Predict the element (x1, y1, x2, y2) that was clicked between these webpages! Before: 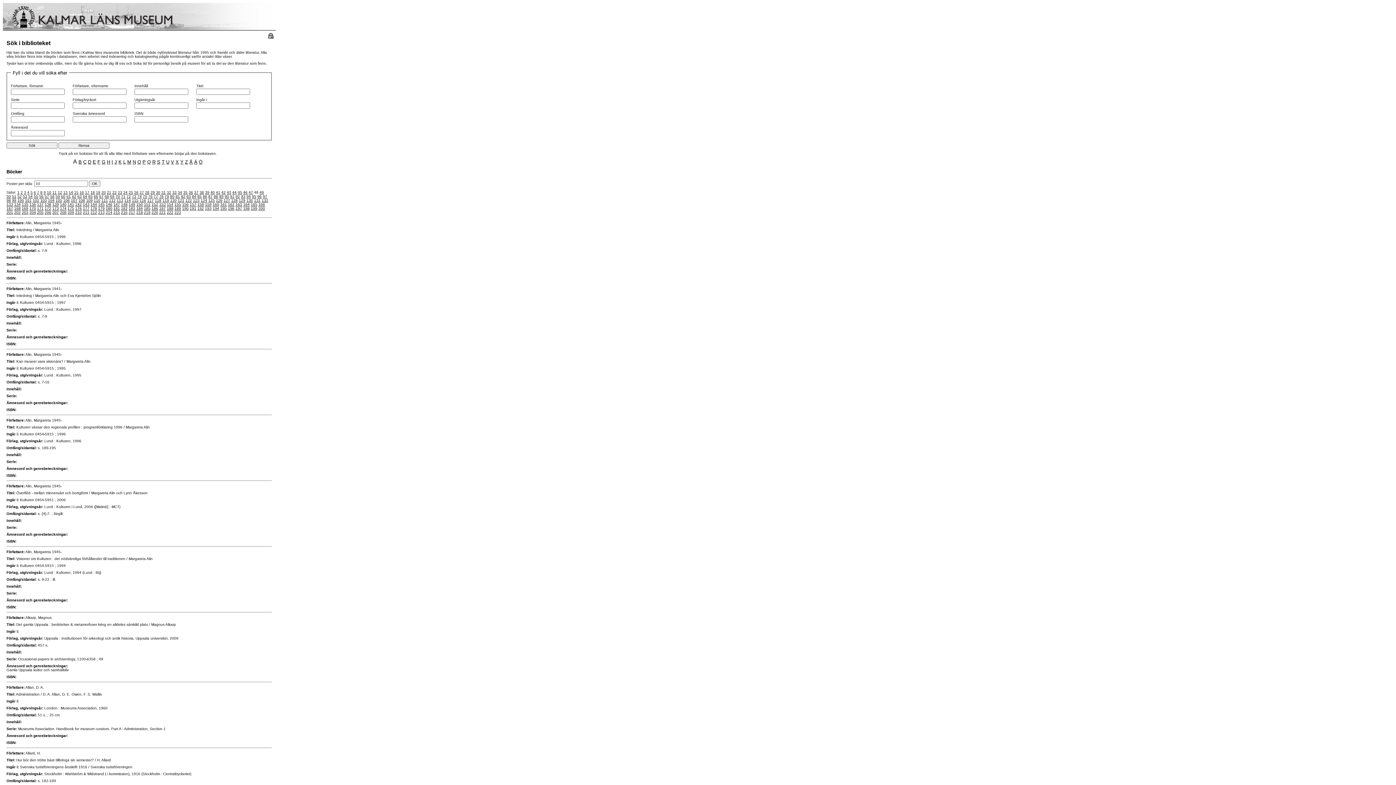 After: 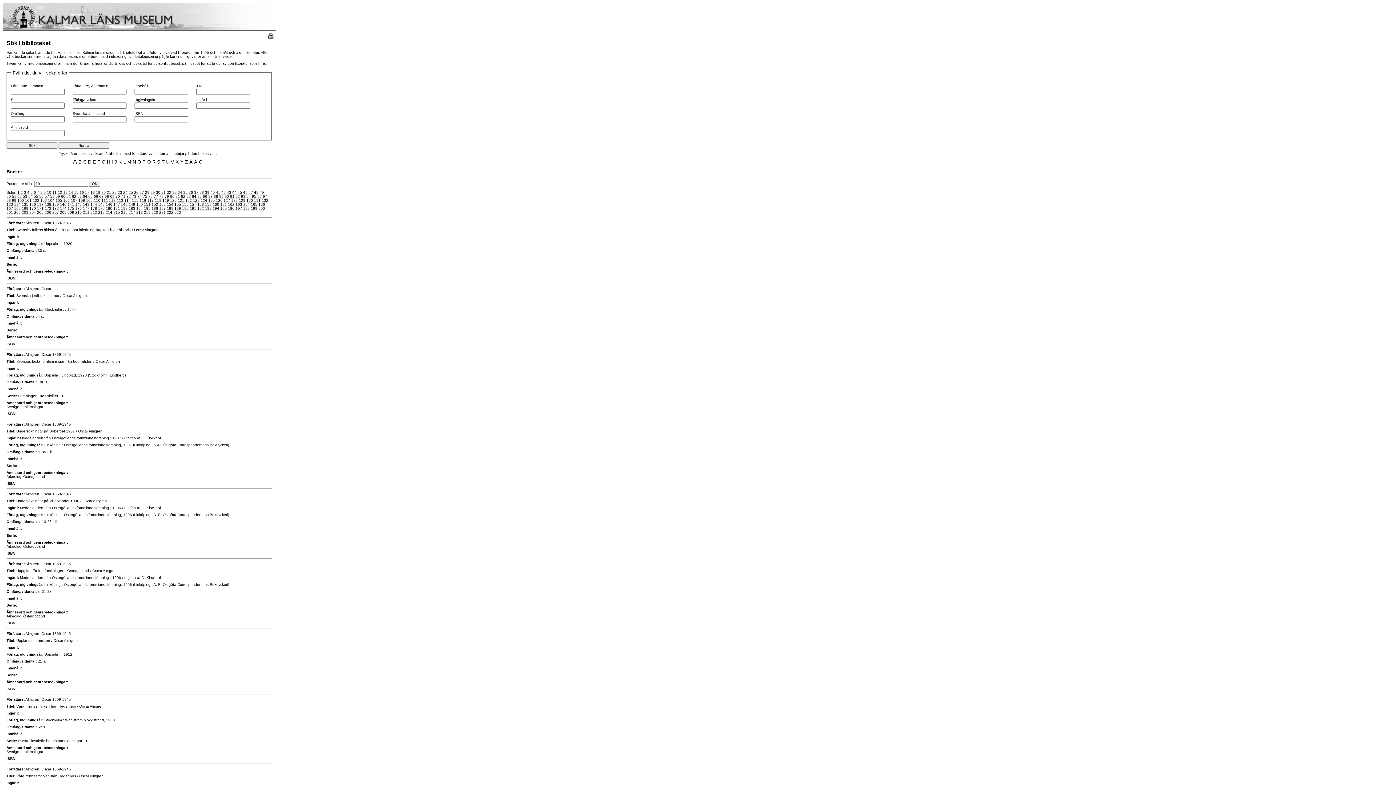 Action: label: 61 bbox: (66, 194, 70, 198)